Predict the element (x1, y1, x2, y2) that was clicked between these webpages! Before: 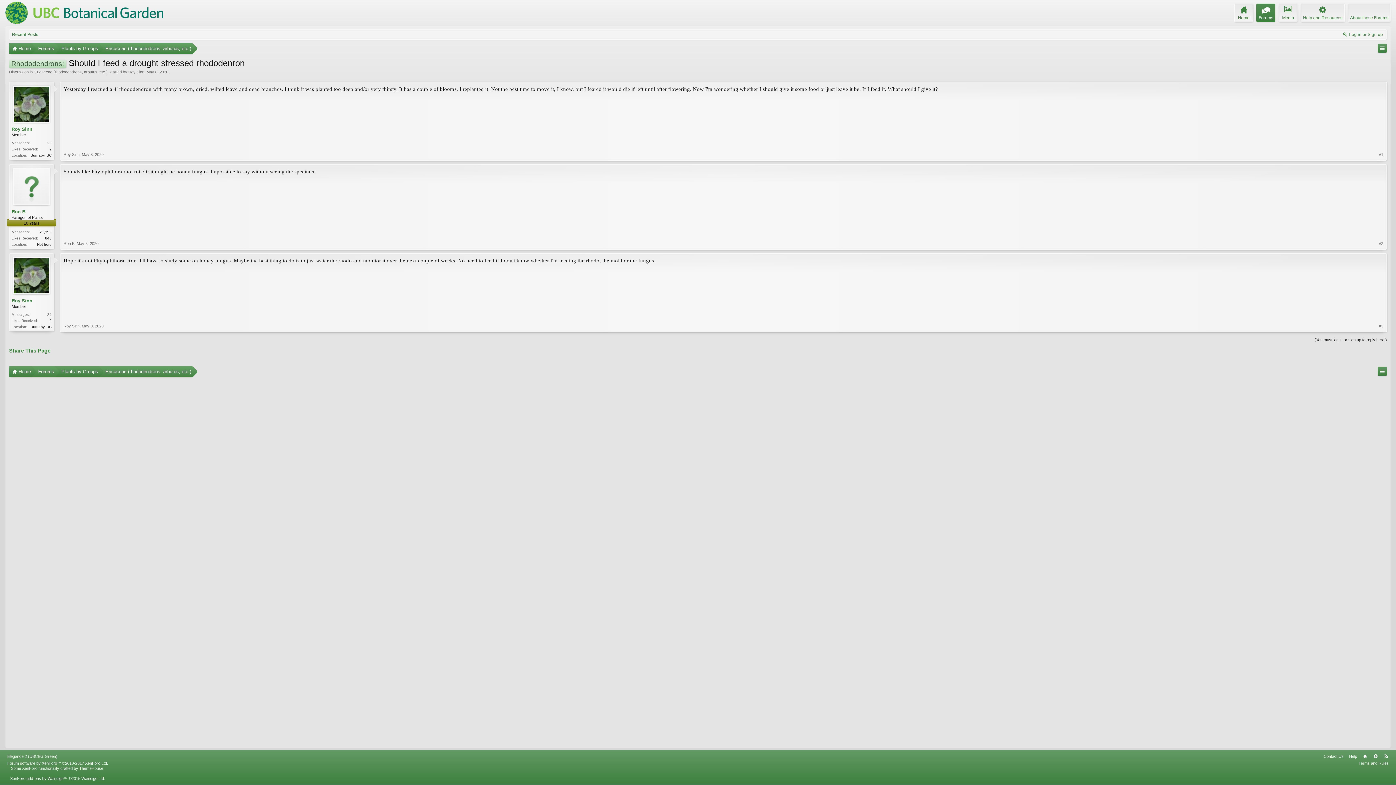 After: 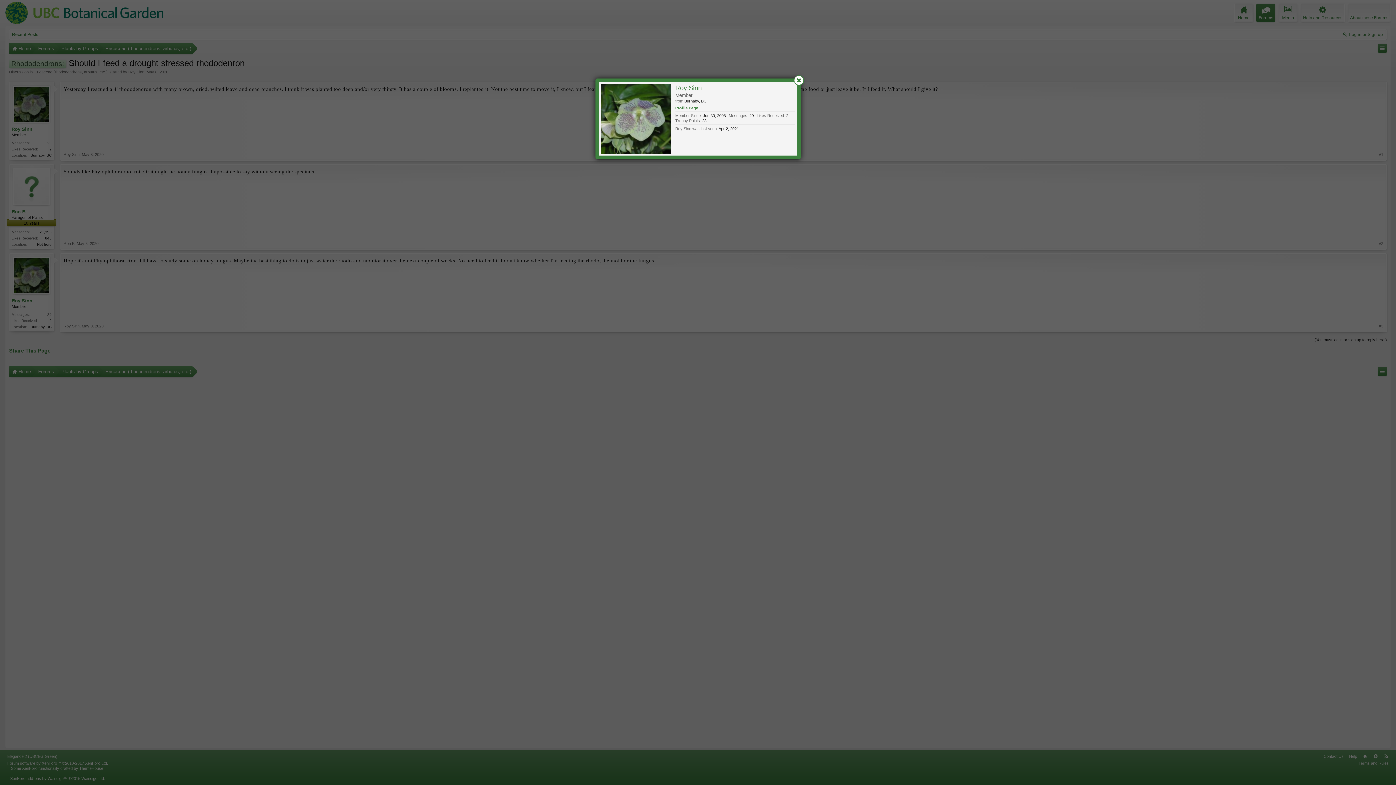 Action: label: Roy Sinn bbox: (63, 323, 79, 328)